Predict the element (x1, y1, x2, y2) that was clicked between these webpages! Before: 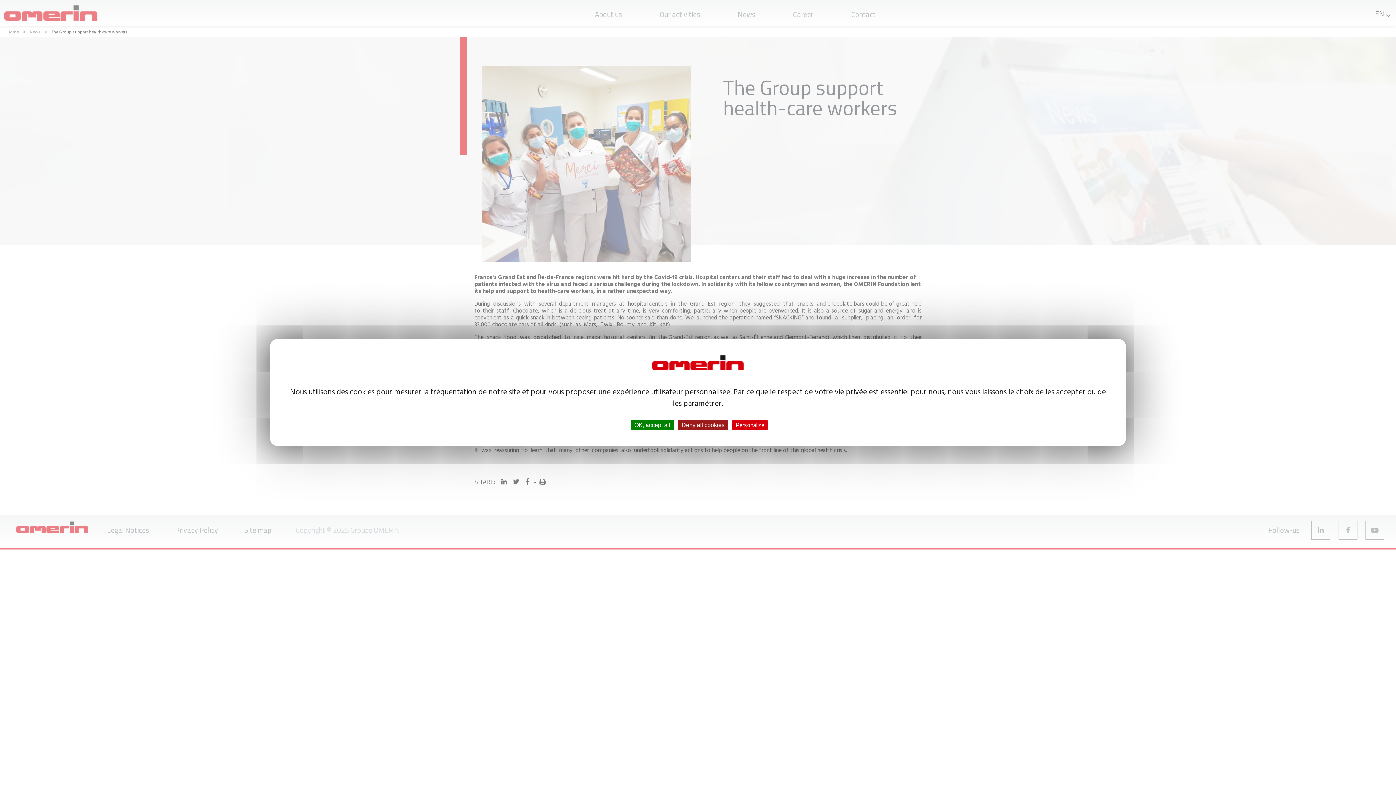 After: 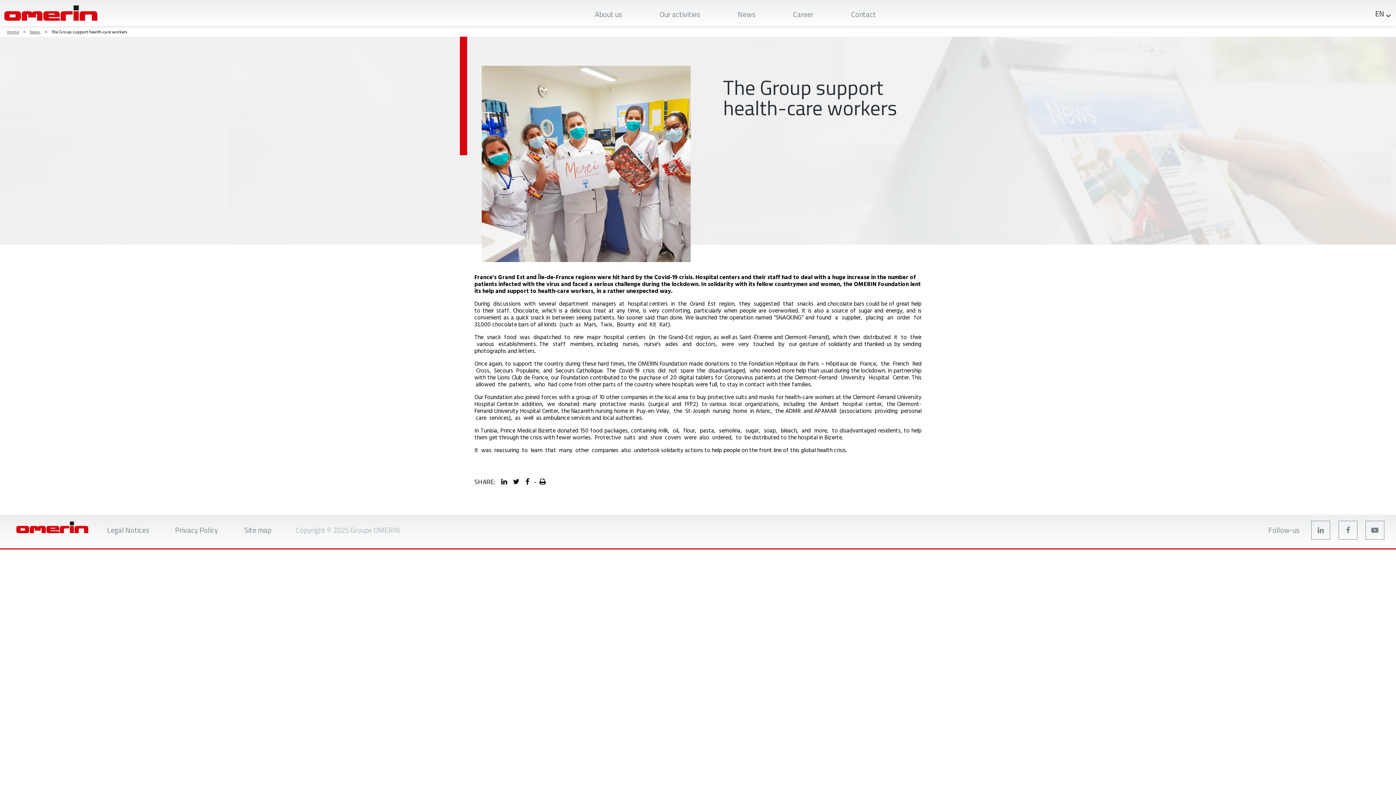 Action: label: Cookies : OK, accept all bbox: (630, 420, 674, 430)